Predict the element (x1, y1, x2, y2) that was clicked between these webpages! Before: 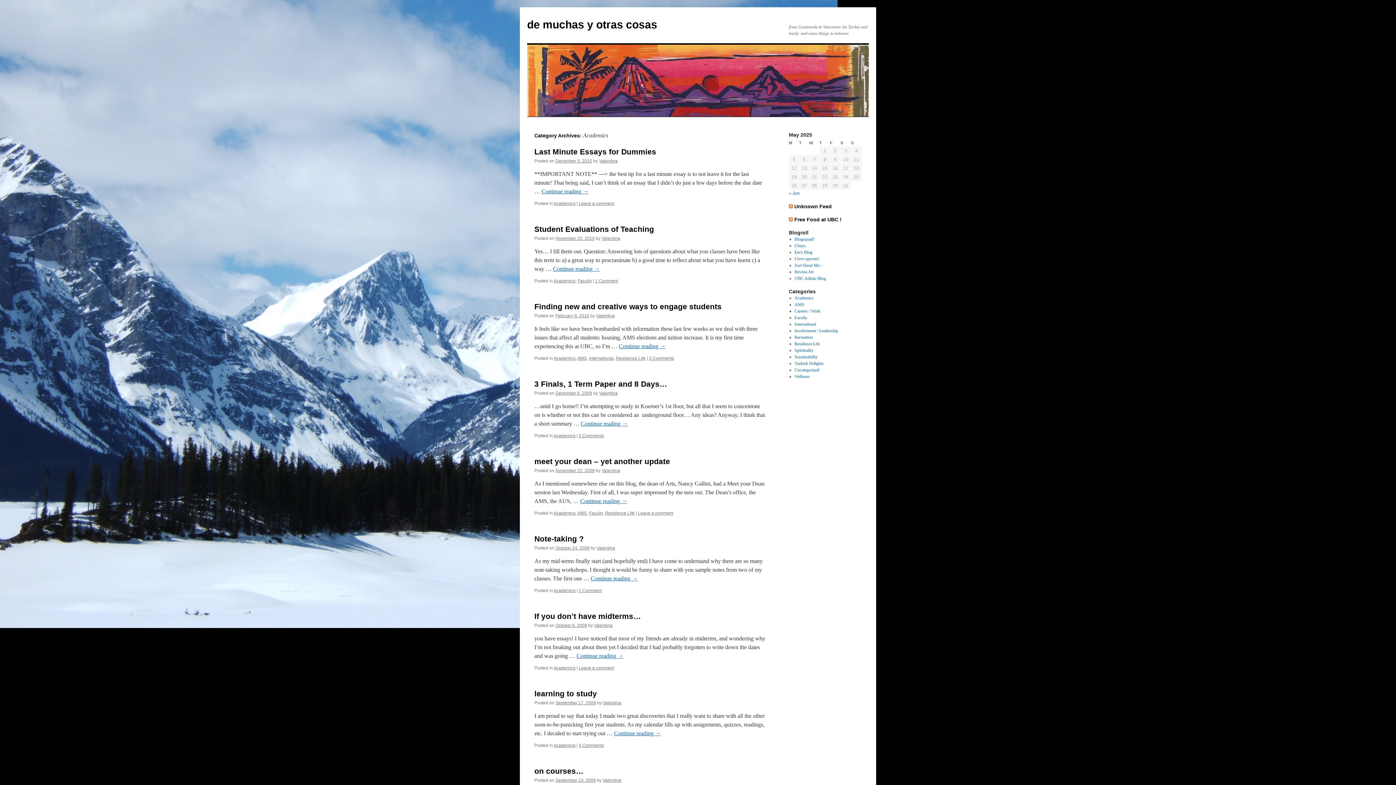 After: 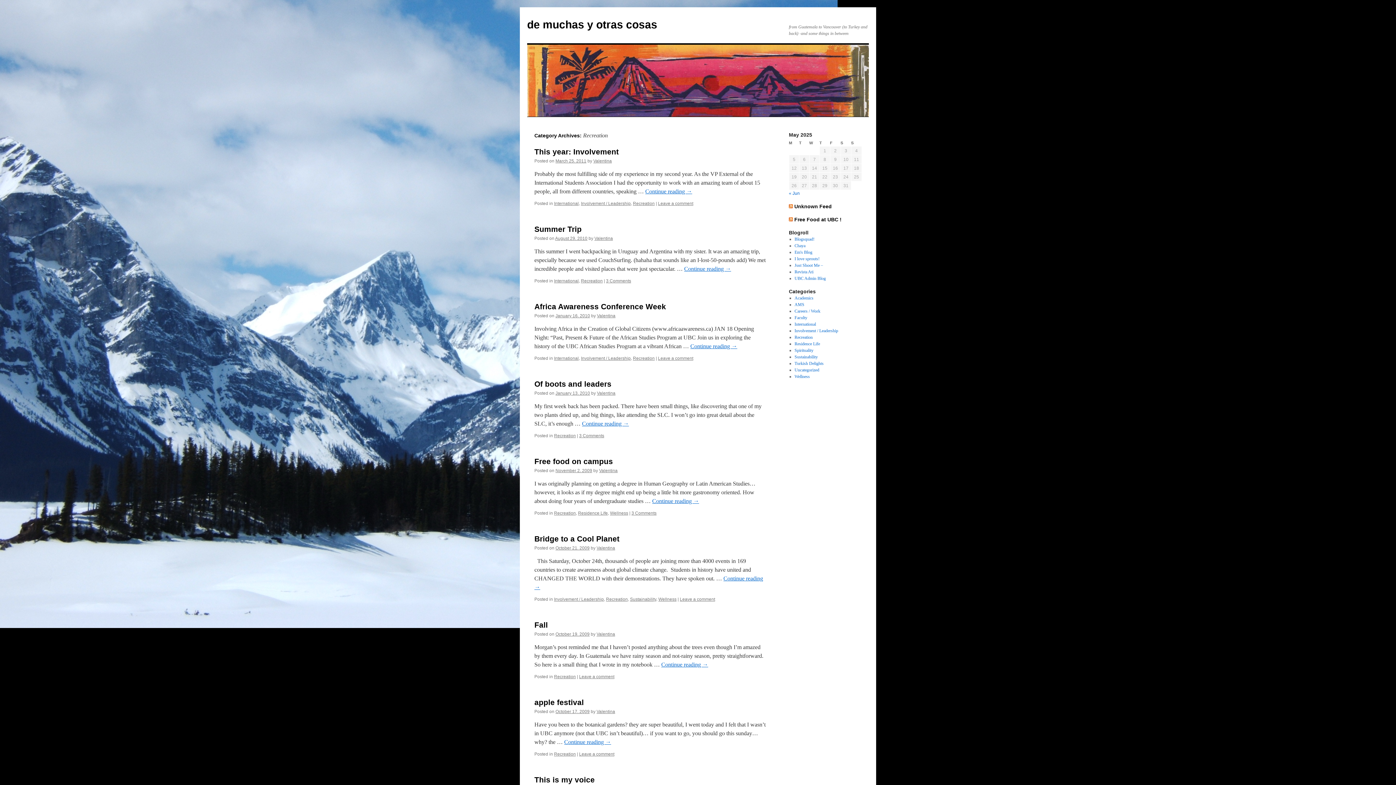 Action: bbox: (794, 334, 812, 340) label: Recreation